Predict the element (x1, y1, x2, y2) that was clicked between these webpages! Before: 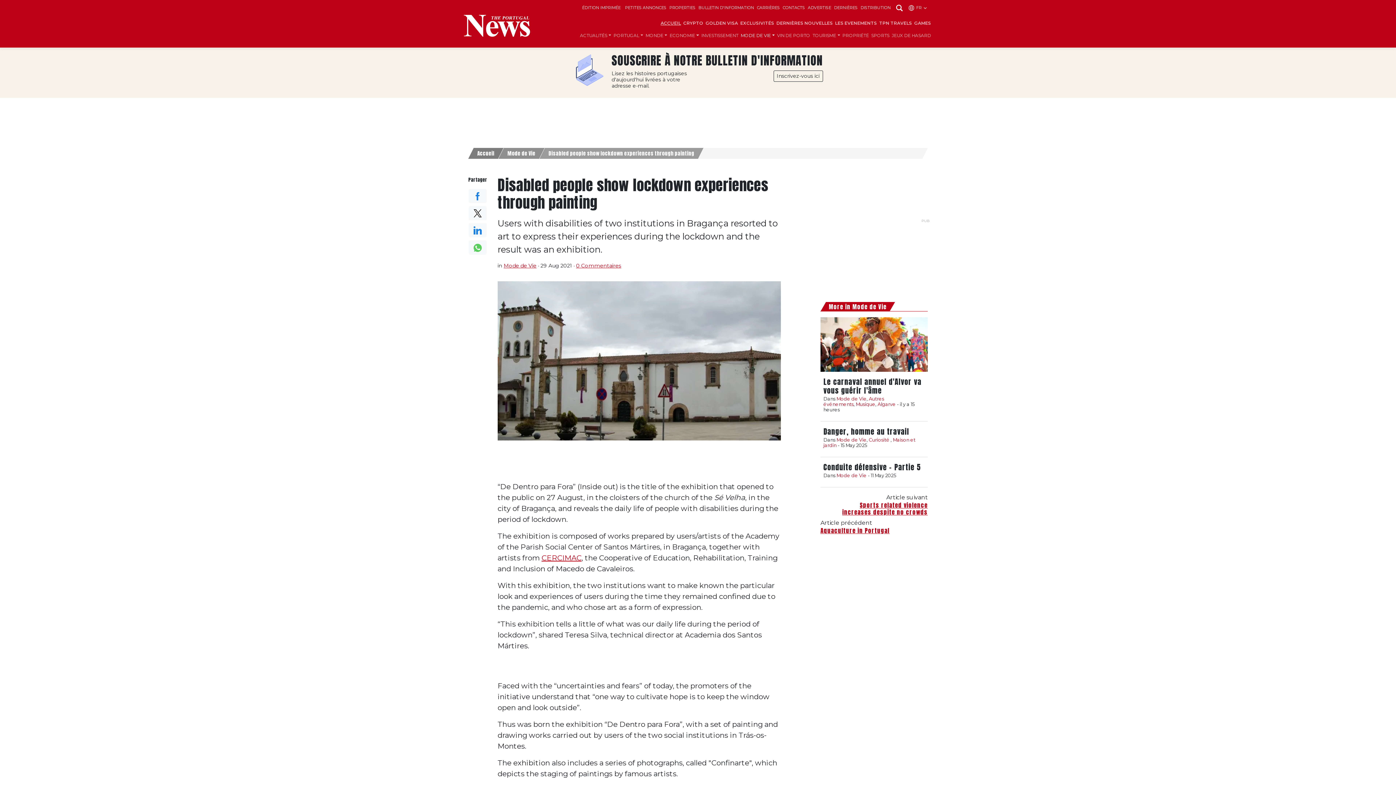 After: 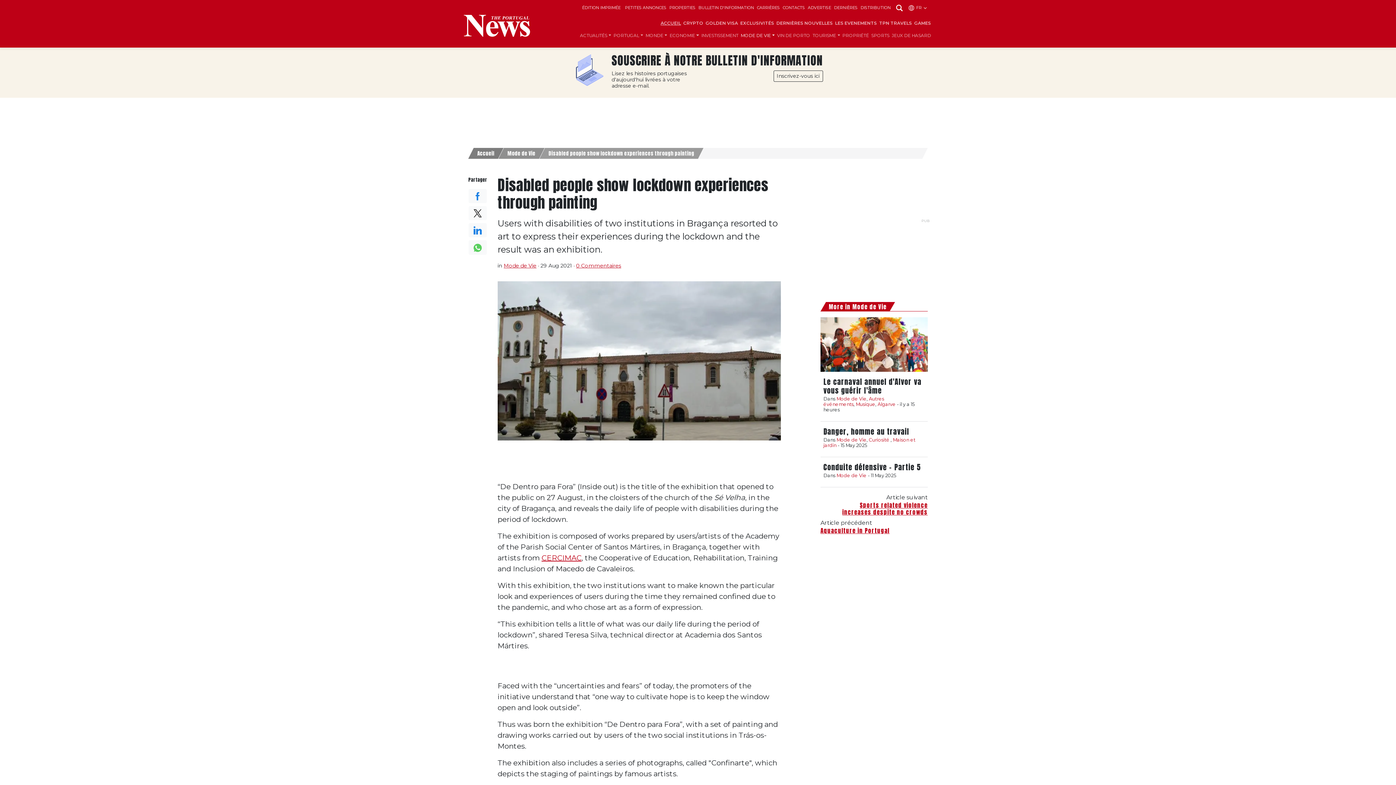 Action: bbox: (468, 206, 487, 220)